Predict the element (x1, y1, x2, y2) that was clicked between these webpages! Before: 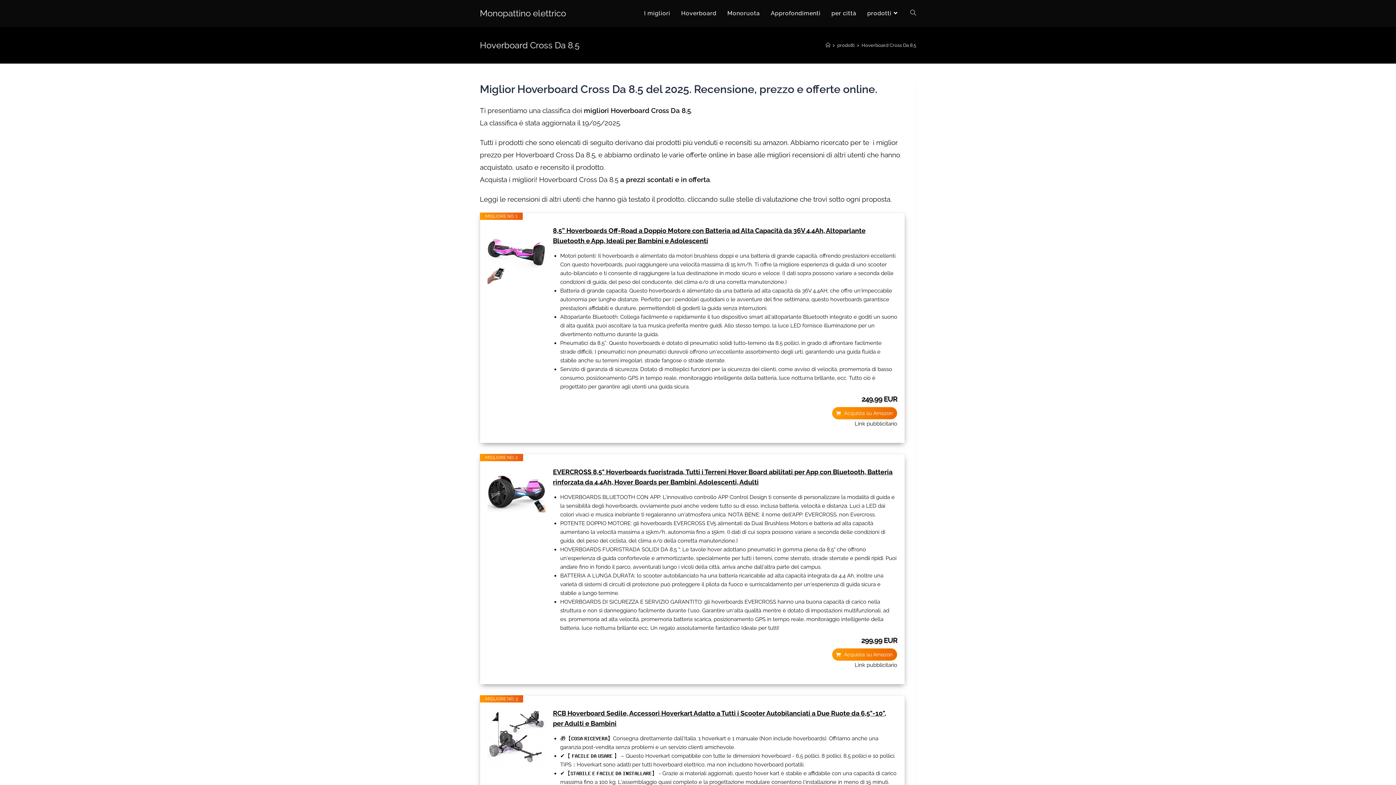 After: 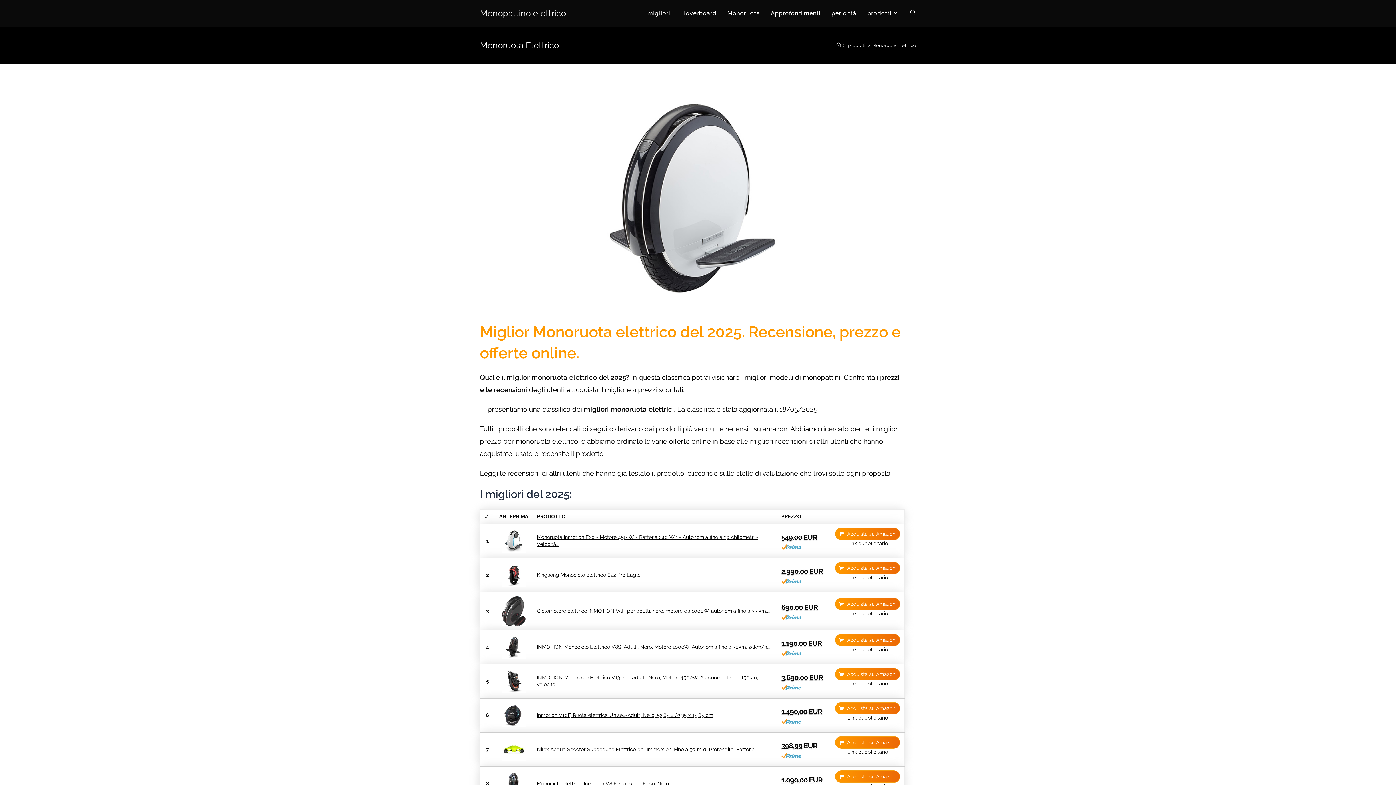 Action: bbox: (722, 0, 765, 26) label: Monoruota